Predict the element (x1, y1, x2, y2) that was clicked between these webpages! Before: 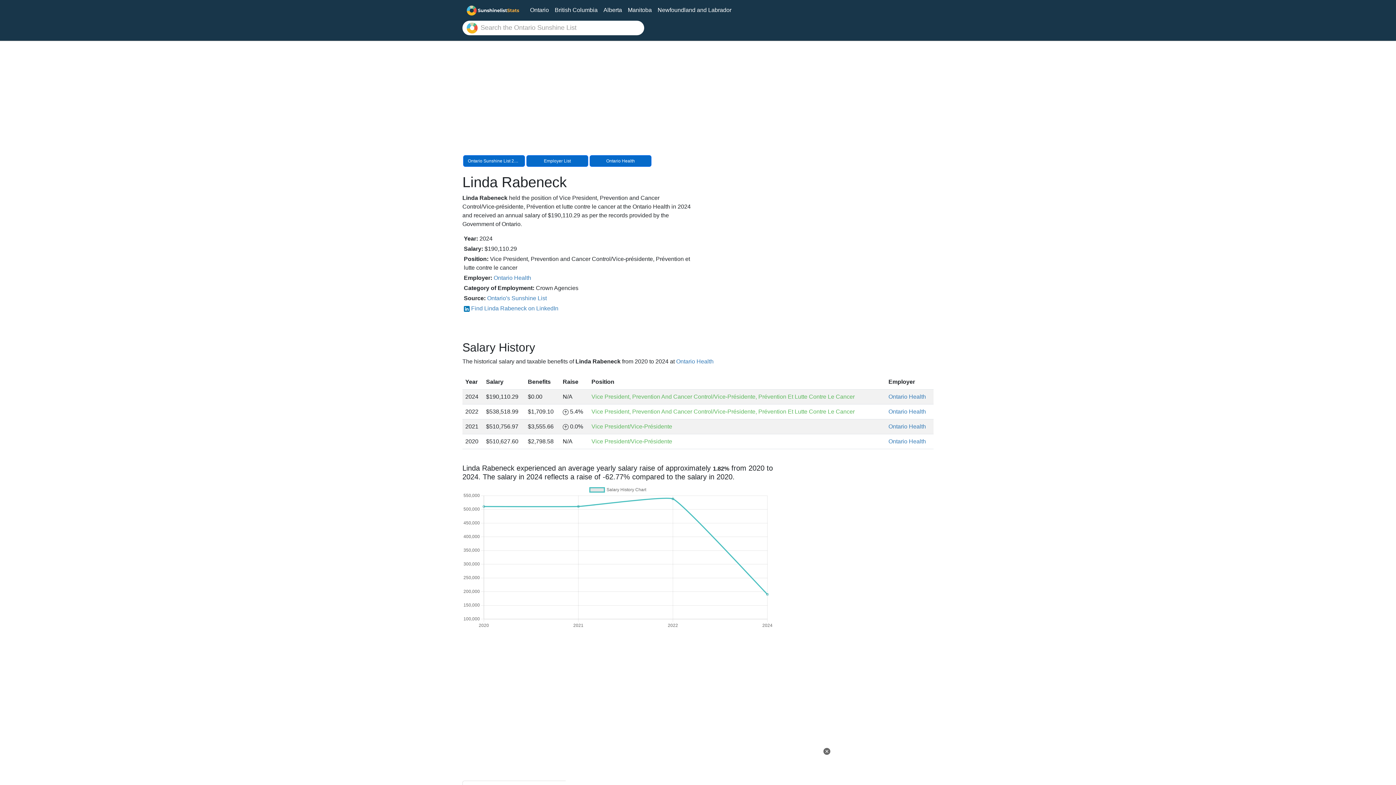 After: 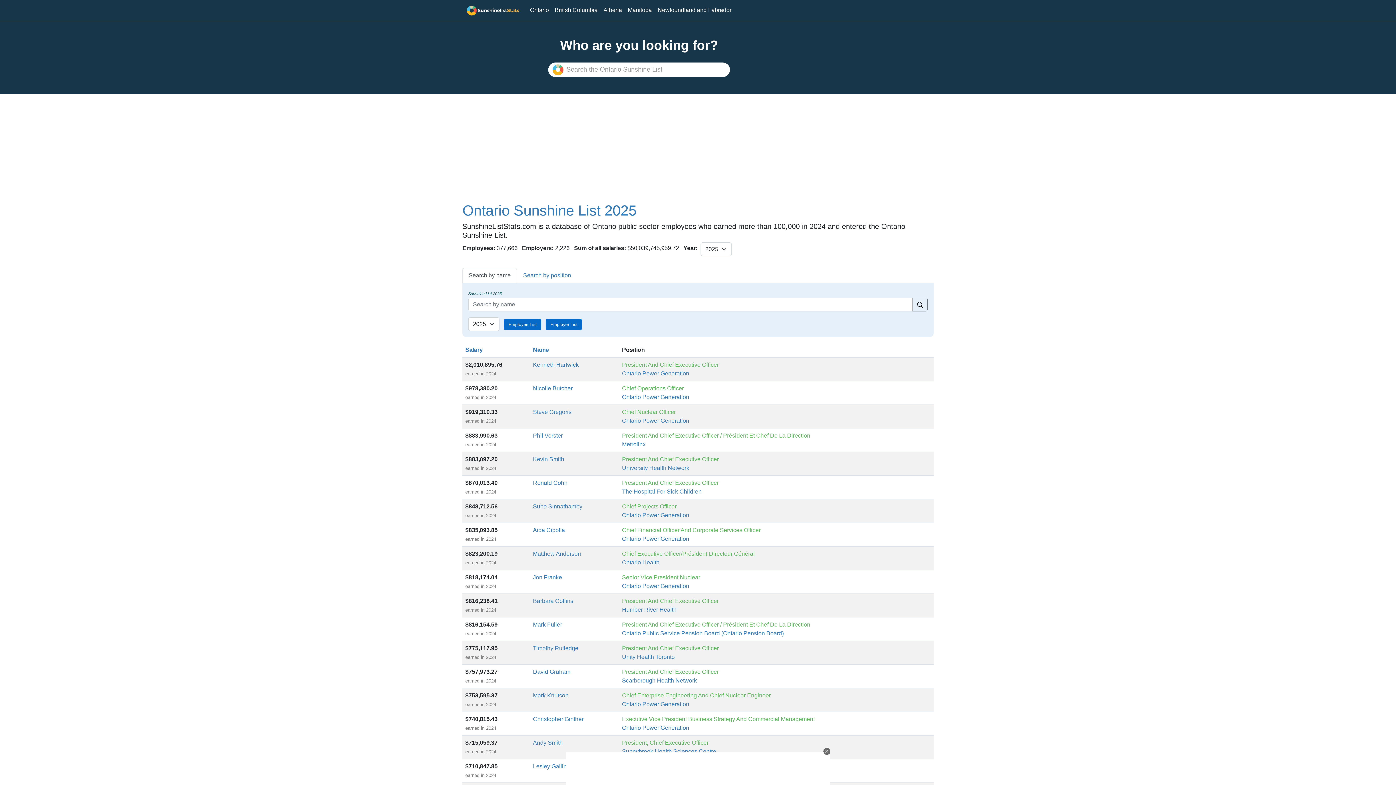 Action: bbox: (487, 295, 546, 301) label: Ontario's Sunshine List